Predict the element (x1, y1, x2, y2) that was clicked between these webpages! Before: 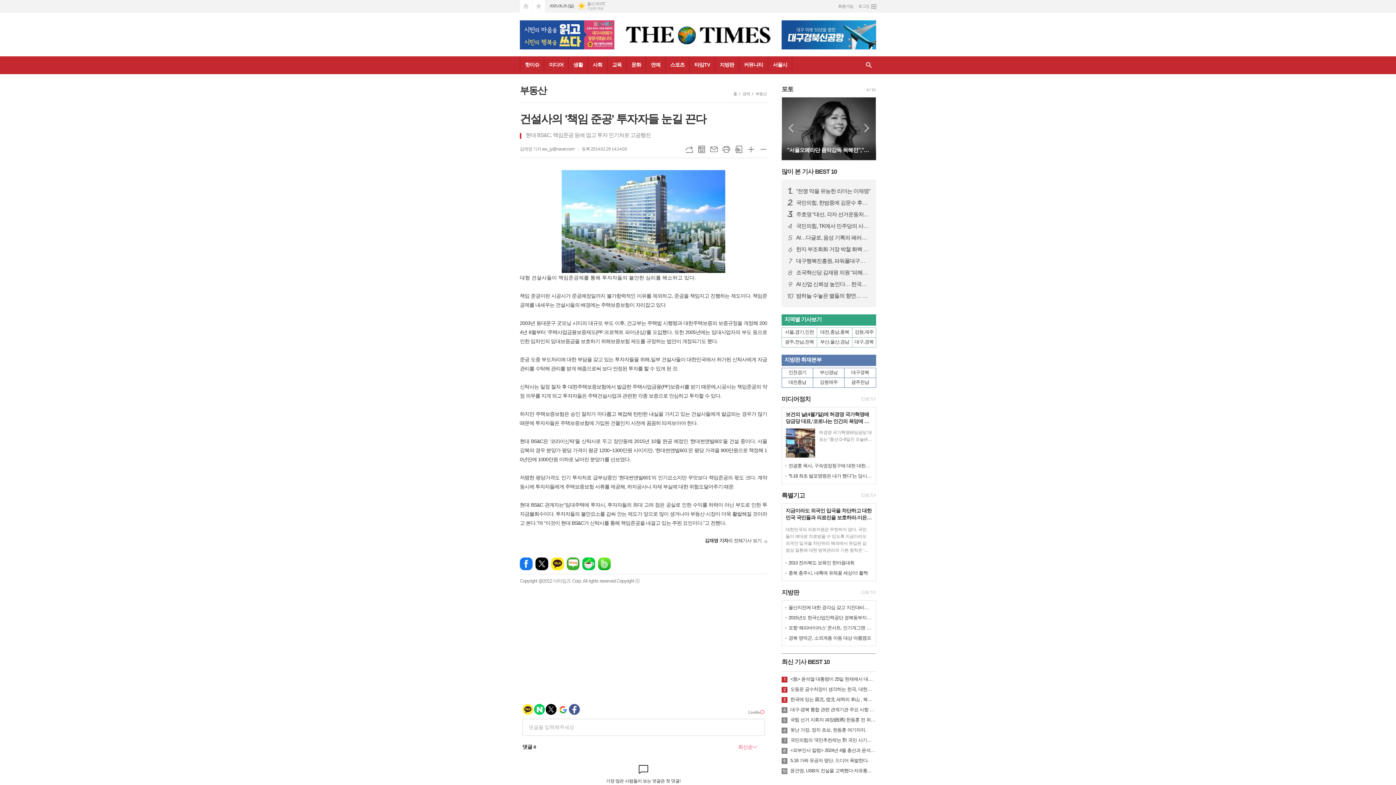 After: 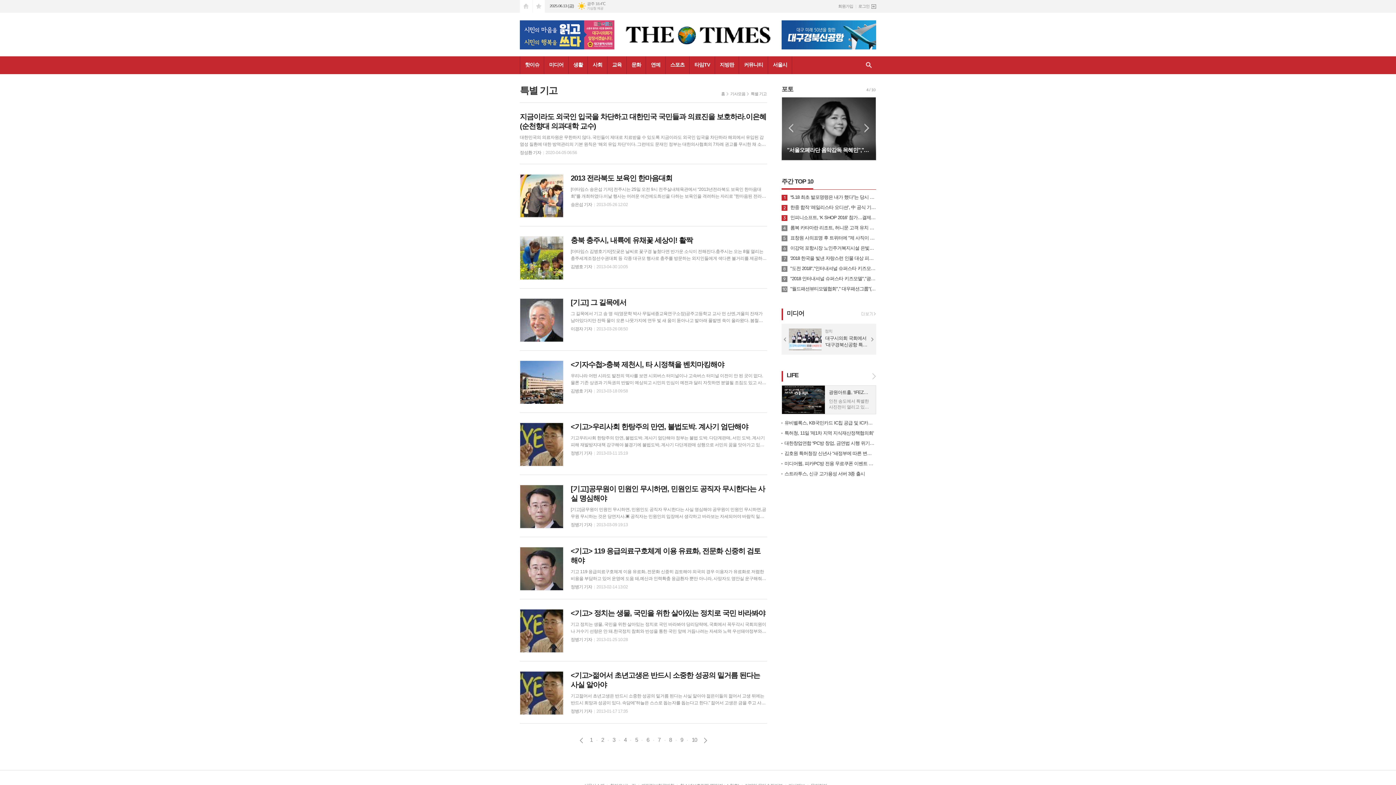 Action: bbox: (858, 492, 876, 499)